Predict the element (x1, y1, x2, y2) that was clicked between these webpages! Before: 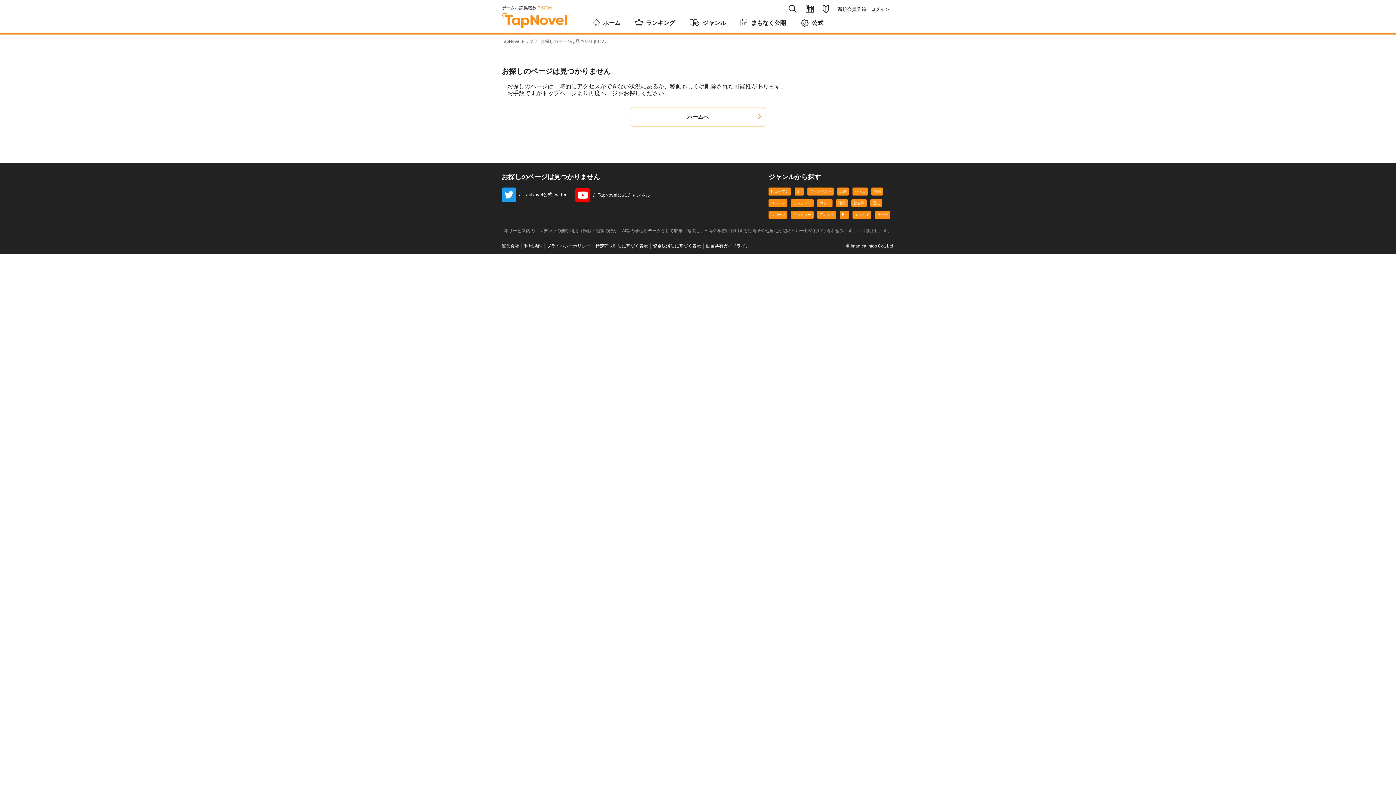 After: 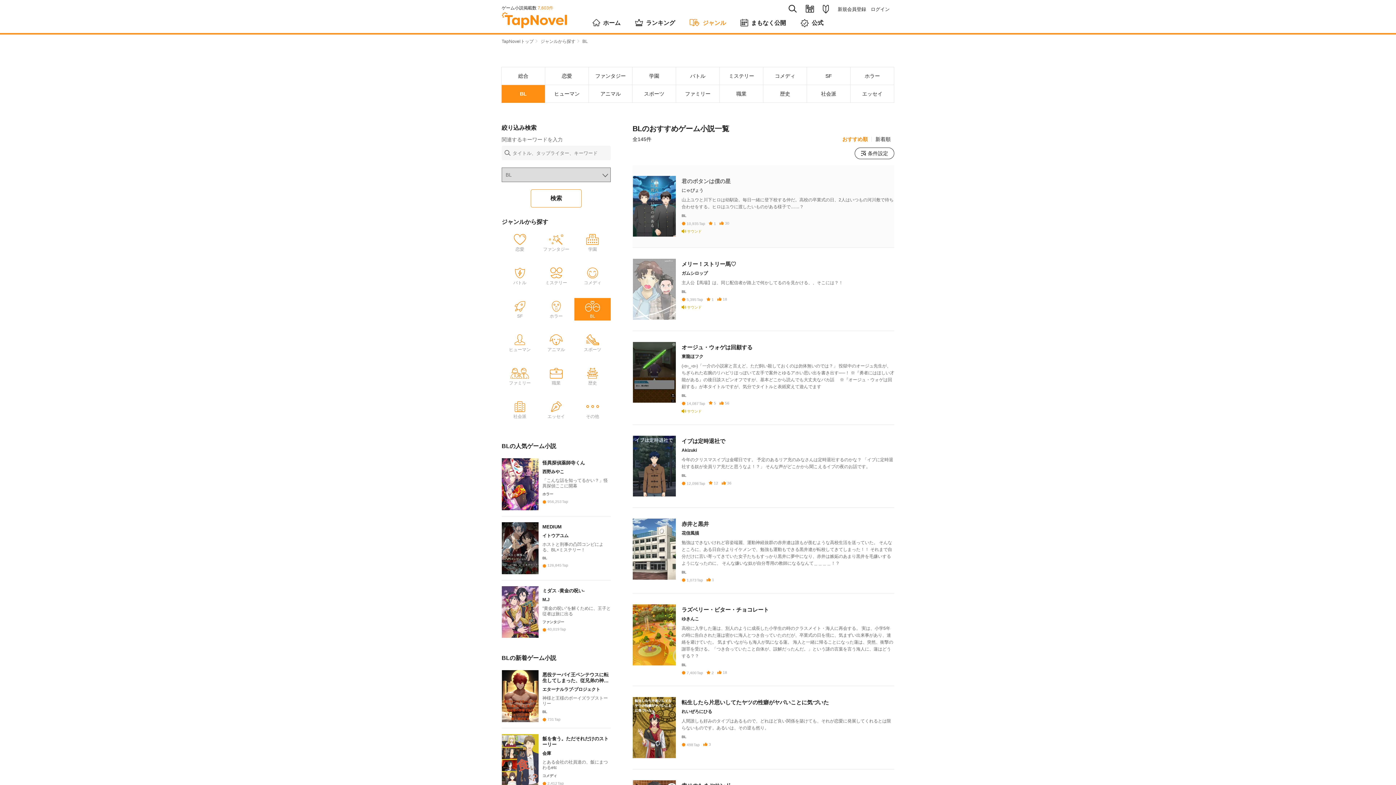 Action: label: BL bbox: (840, 210, 849, 218)